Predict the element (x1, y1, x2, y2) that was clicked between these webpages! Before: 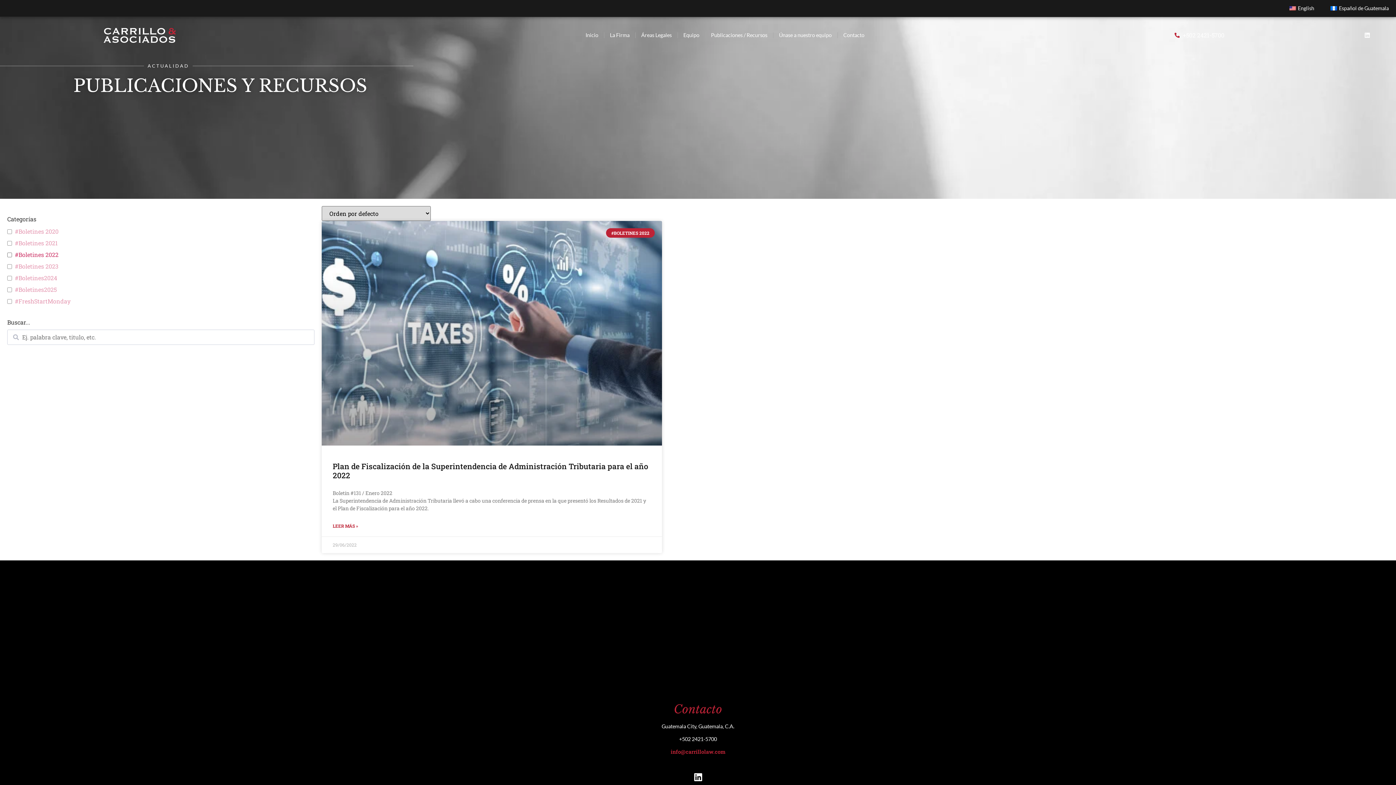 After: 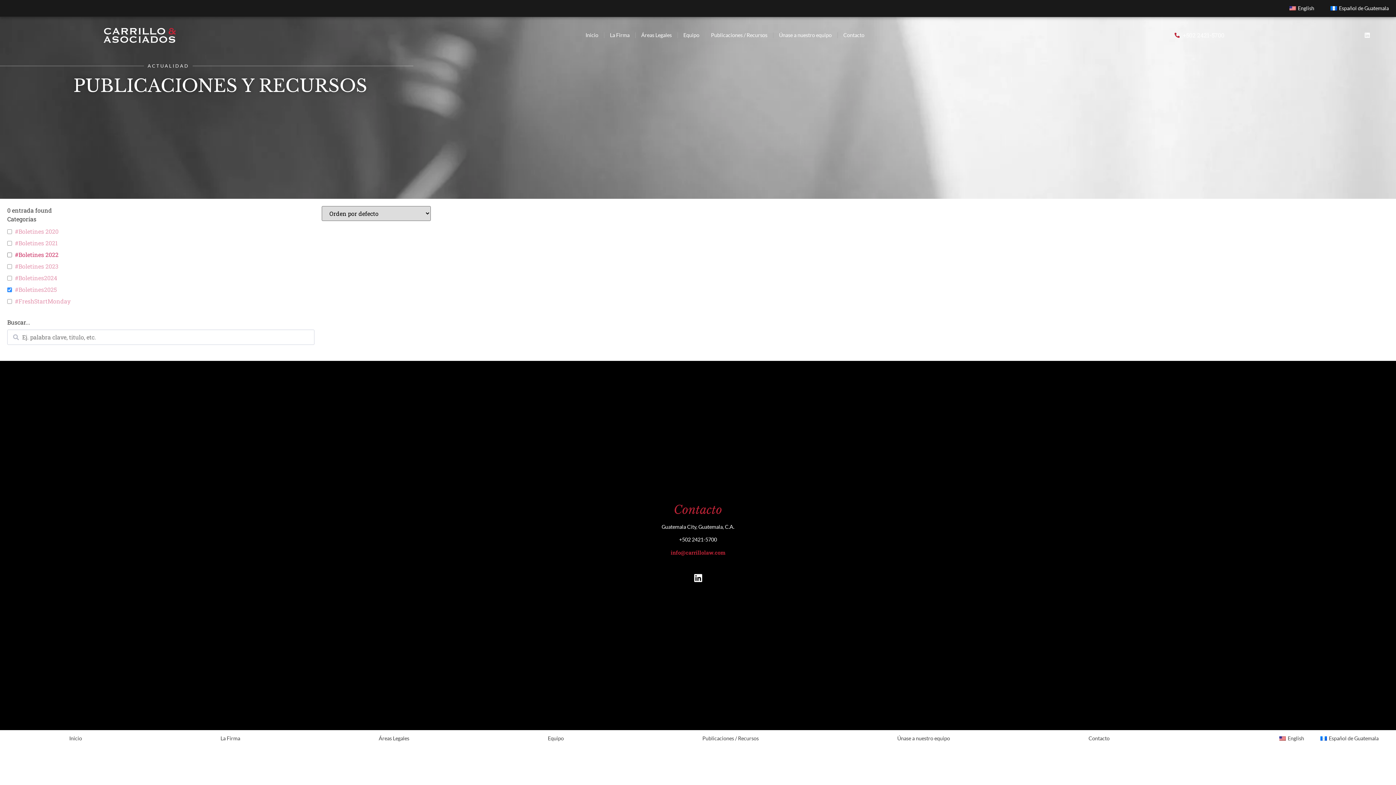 Action: bbox: (14, 286, 56, 293) label: #Boletines2025